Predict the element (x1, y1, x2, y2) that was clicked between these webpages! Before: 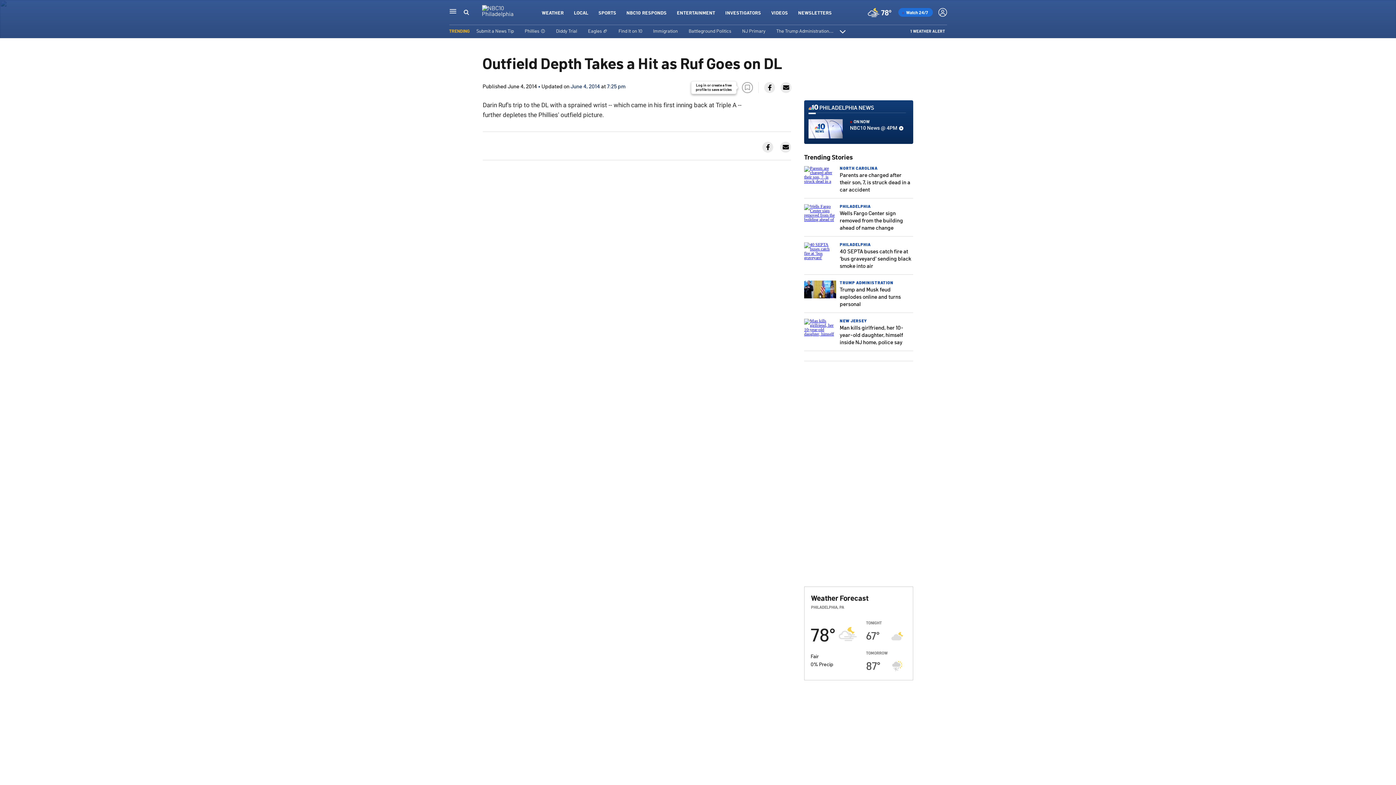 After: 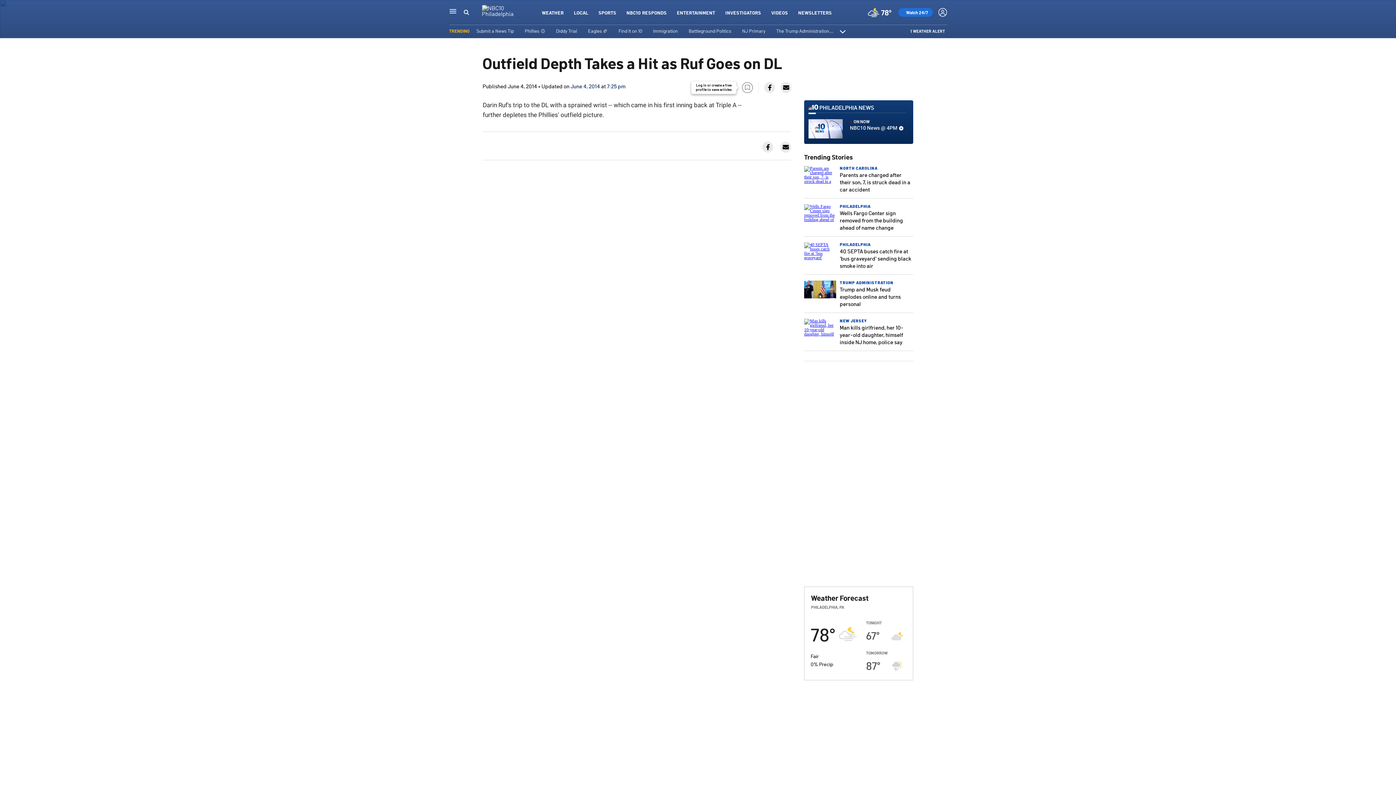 Action: bbox: (764, 82, 775, 93)